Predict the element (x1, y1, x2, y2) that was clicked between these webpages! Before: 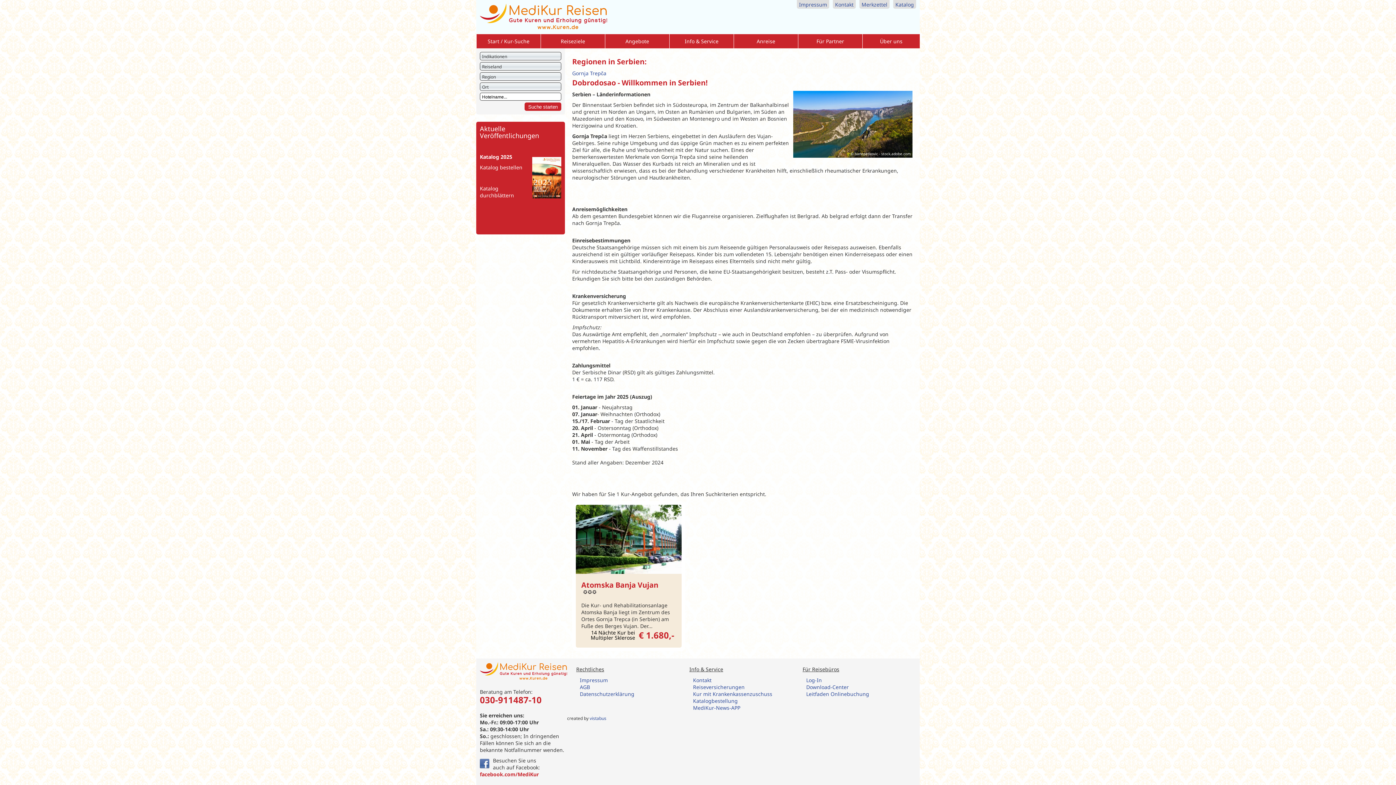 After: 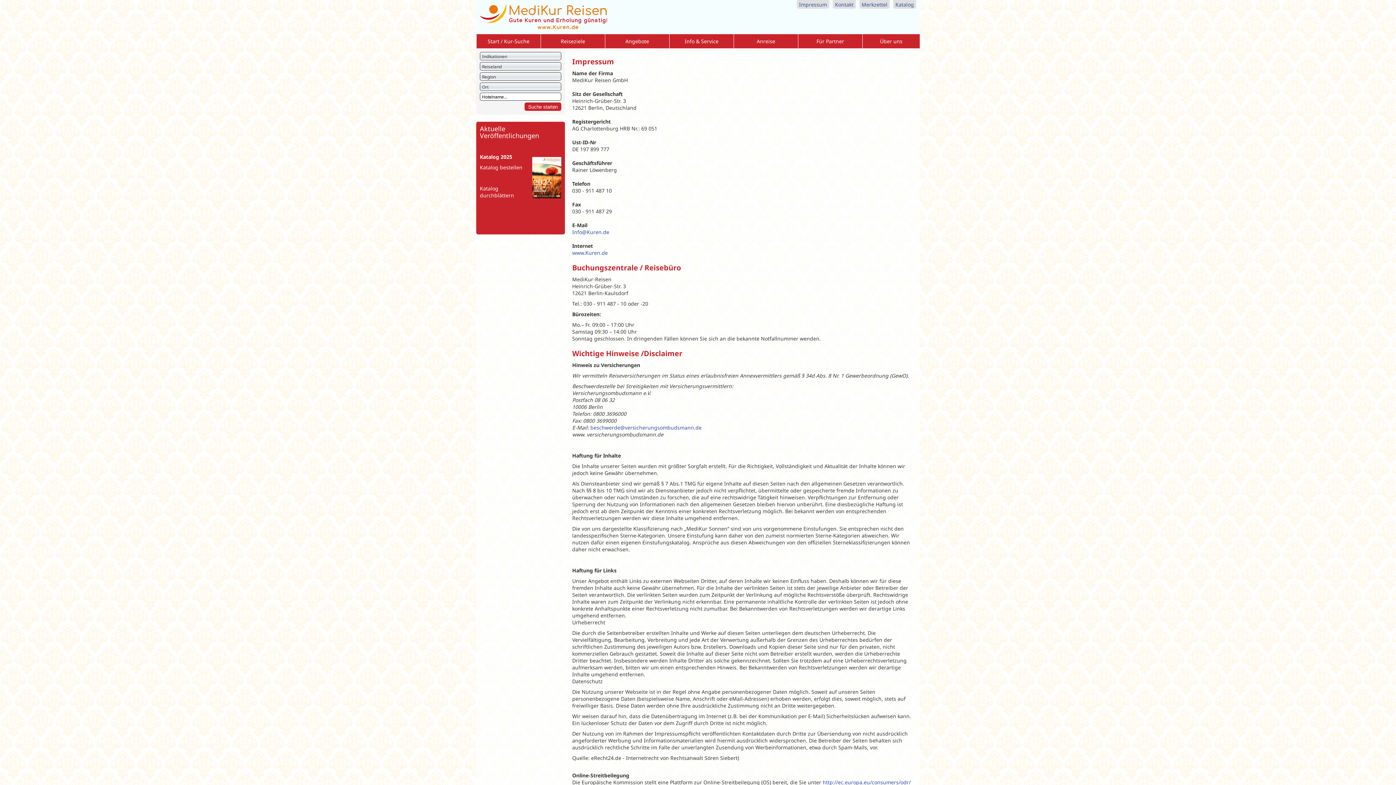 Action: bbox: (580, 677, 608, 683) label: Impressum